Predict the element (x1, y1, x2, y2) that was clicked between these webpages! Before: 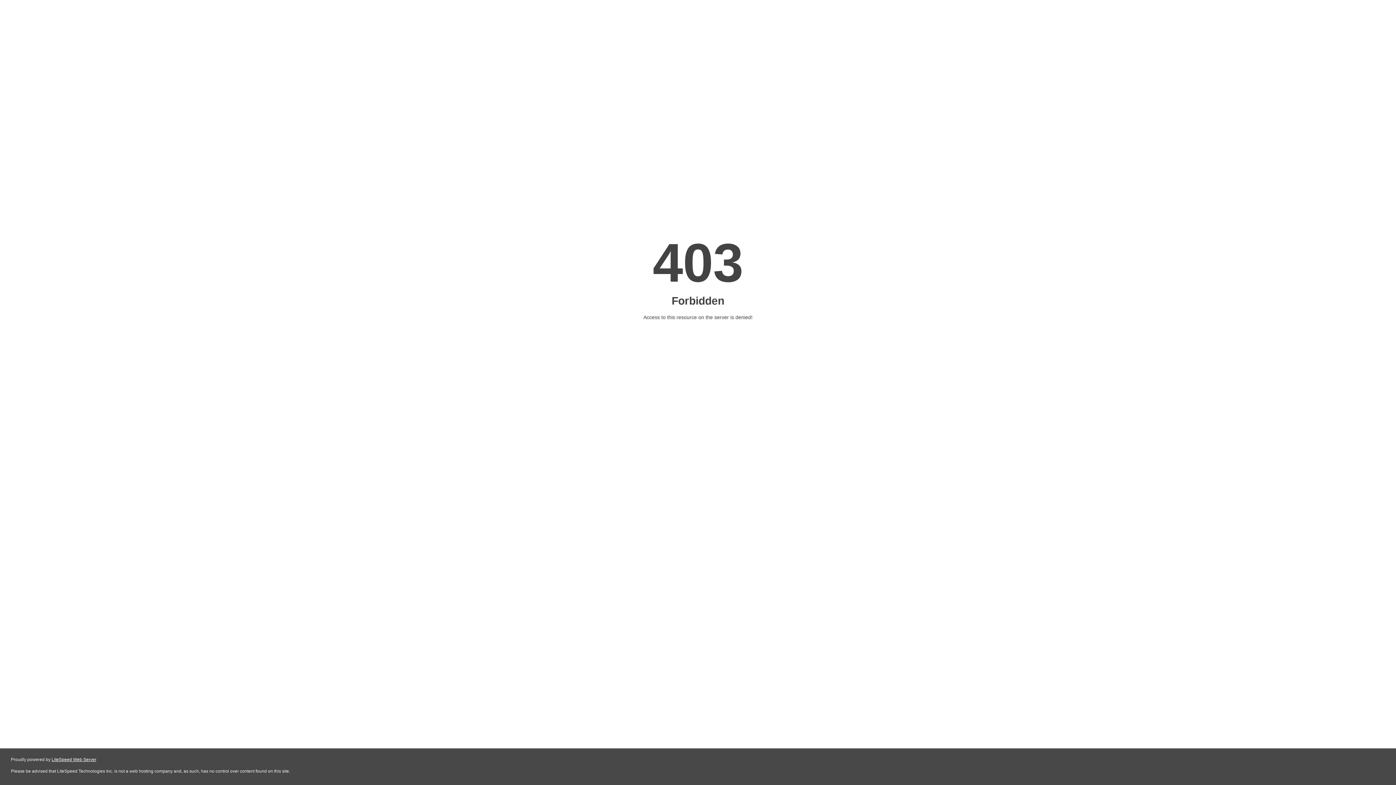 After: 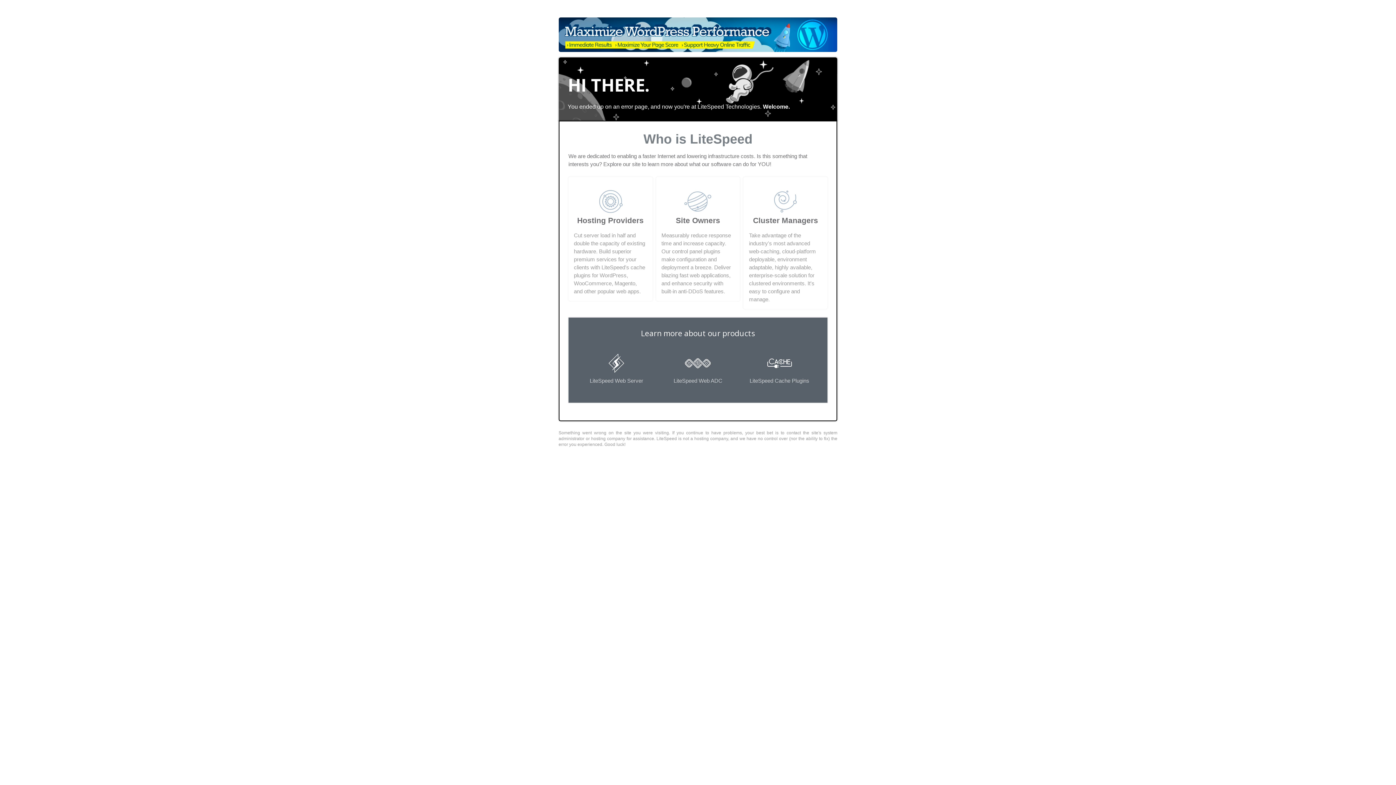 Action: bbox: (51, 757, 96, 762) label: LiteSpeed Web Server